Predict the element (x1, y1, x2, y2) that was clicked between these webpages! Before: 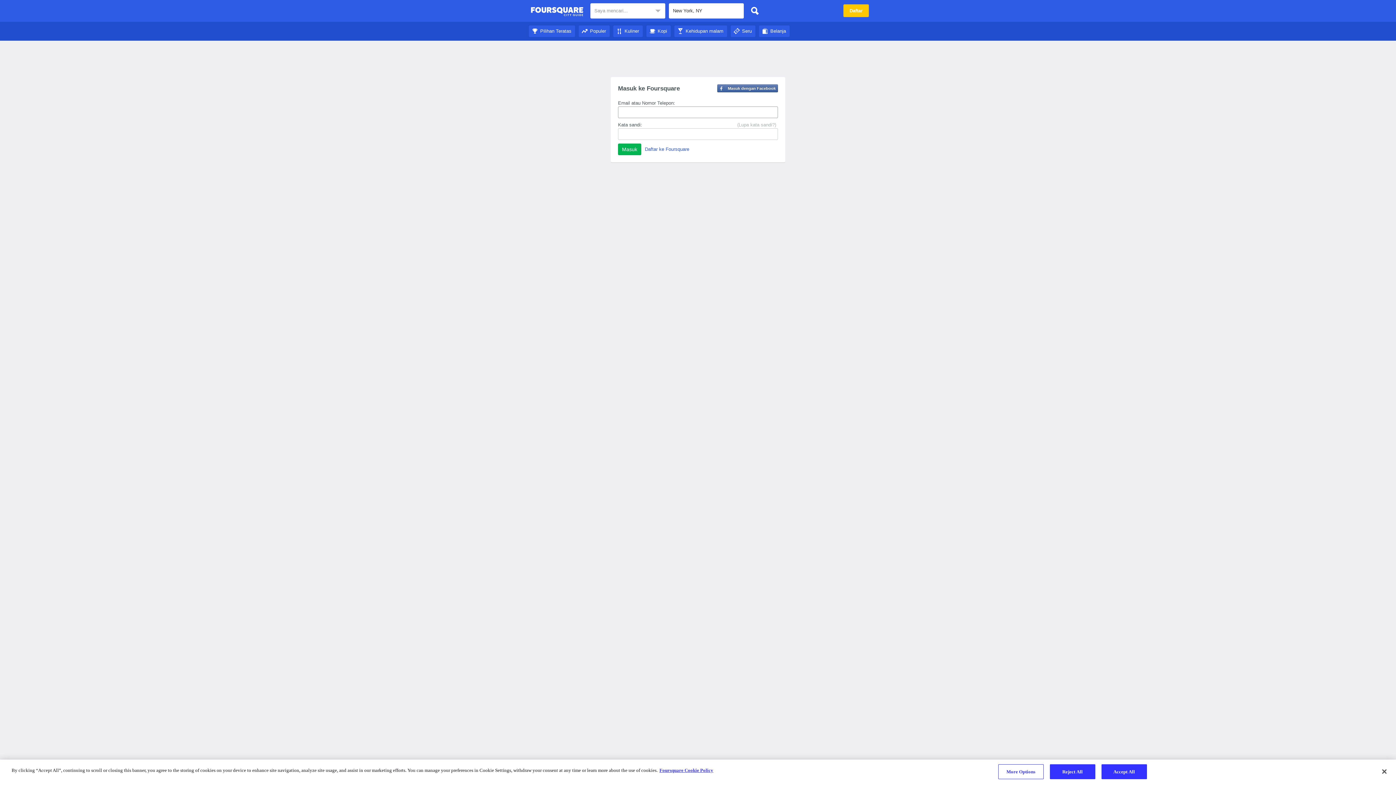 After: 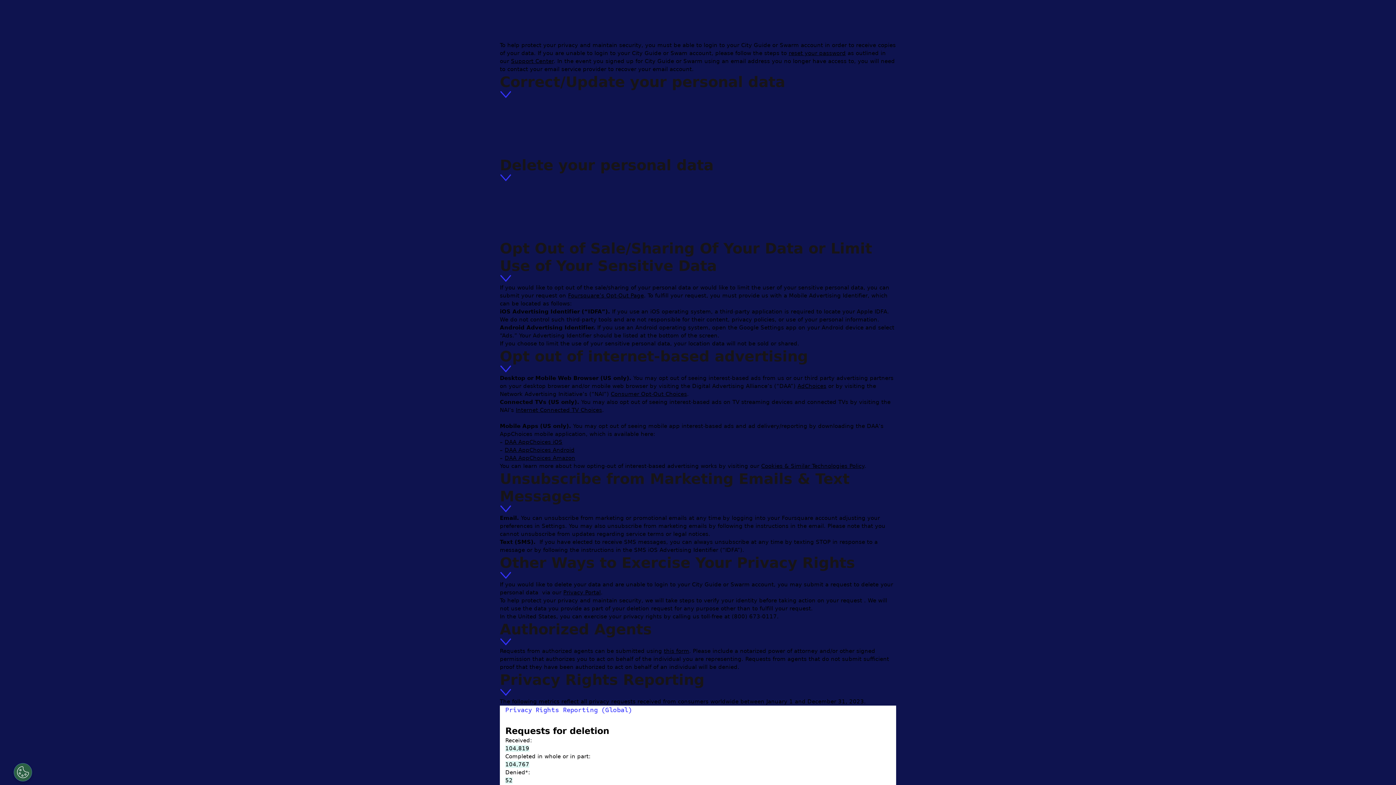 Action: bbox: (659, 768, 713, 773) label: More information about your privacy